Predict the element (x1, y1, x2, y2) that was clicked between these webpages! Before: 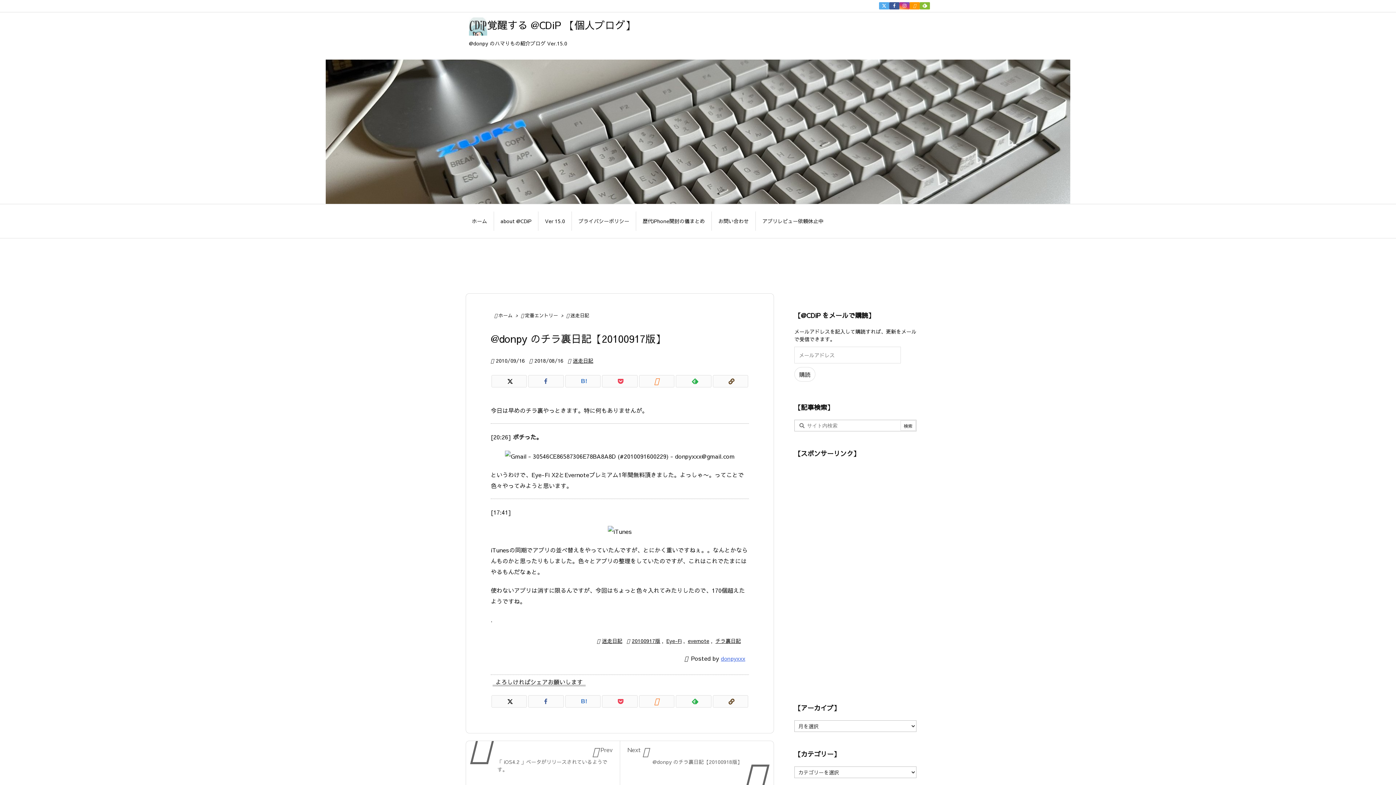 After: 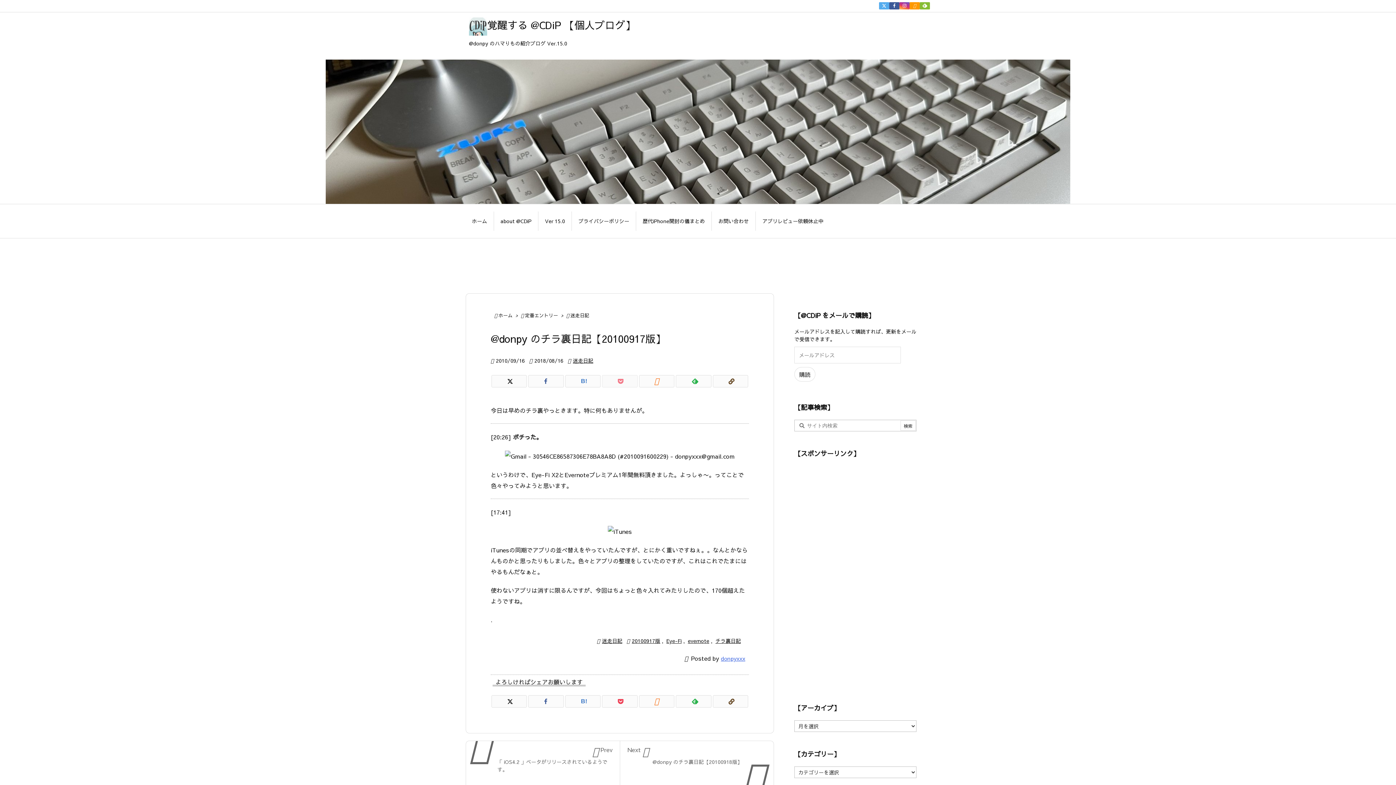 Action: bbox: (602, 375, 637, 387) label: Pocket